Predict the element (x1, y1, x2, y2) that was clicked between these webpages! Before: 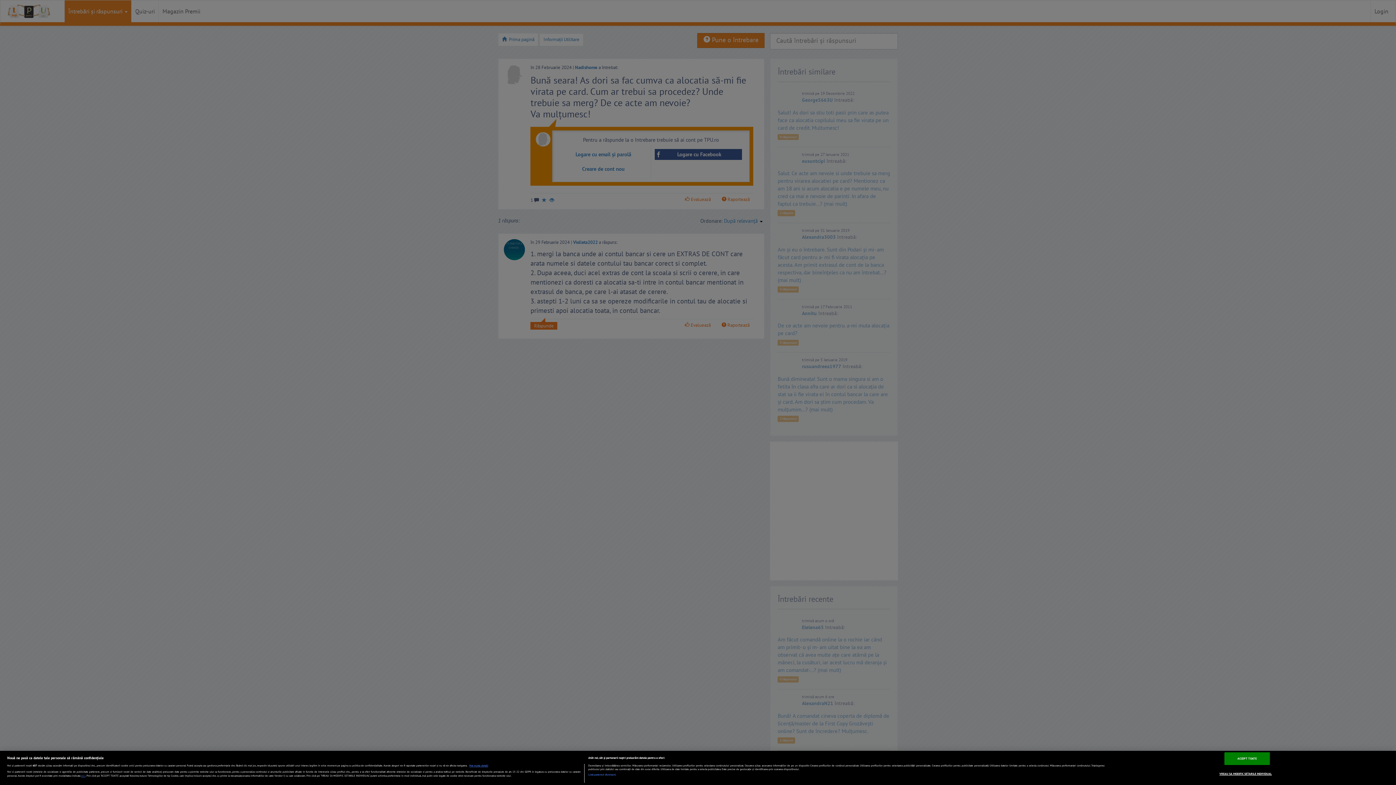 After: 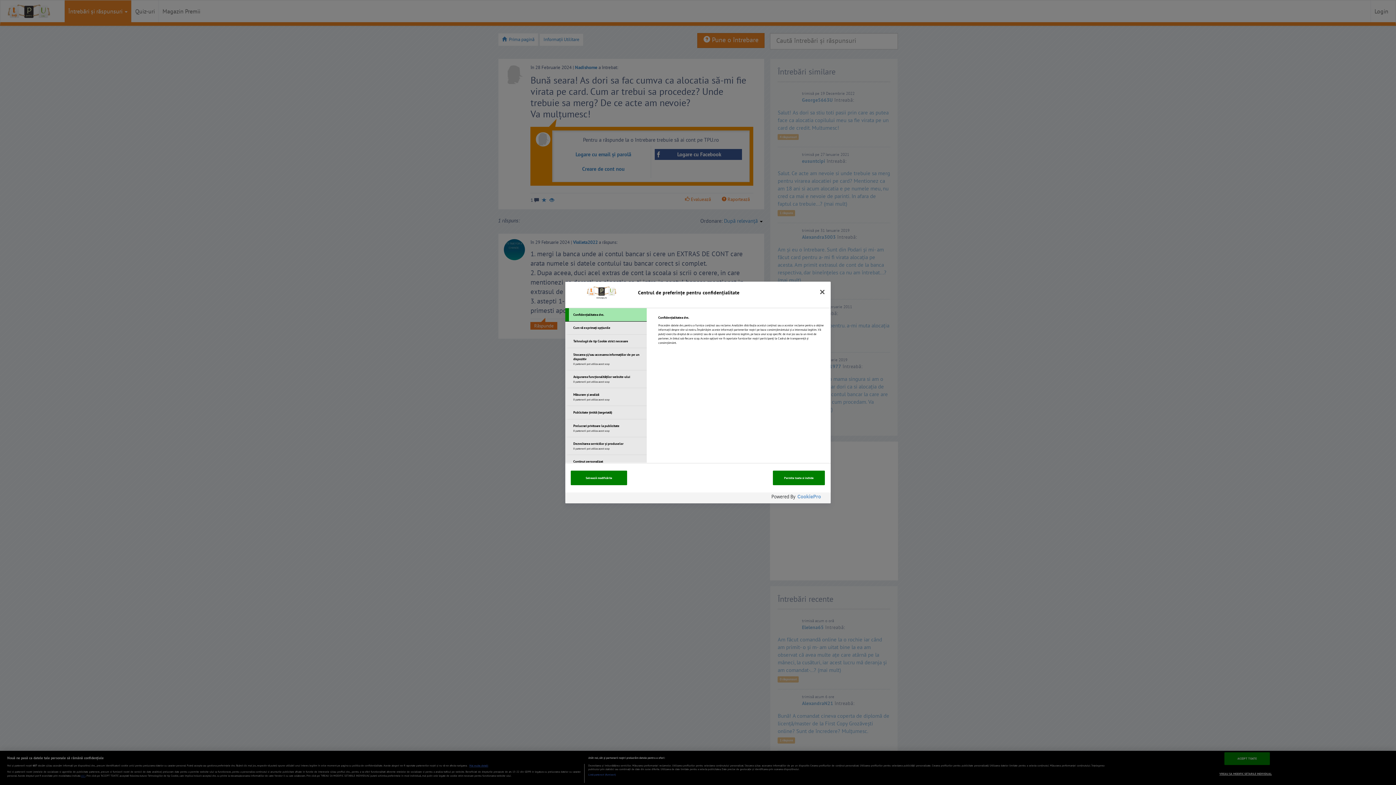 Action: label: VREAU SA MODIFIC SETARILE INDIVIDUAL bbox: (1219, 768, 1272, 780)